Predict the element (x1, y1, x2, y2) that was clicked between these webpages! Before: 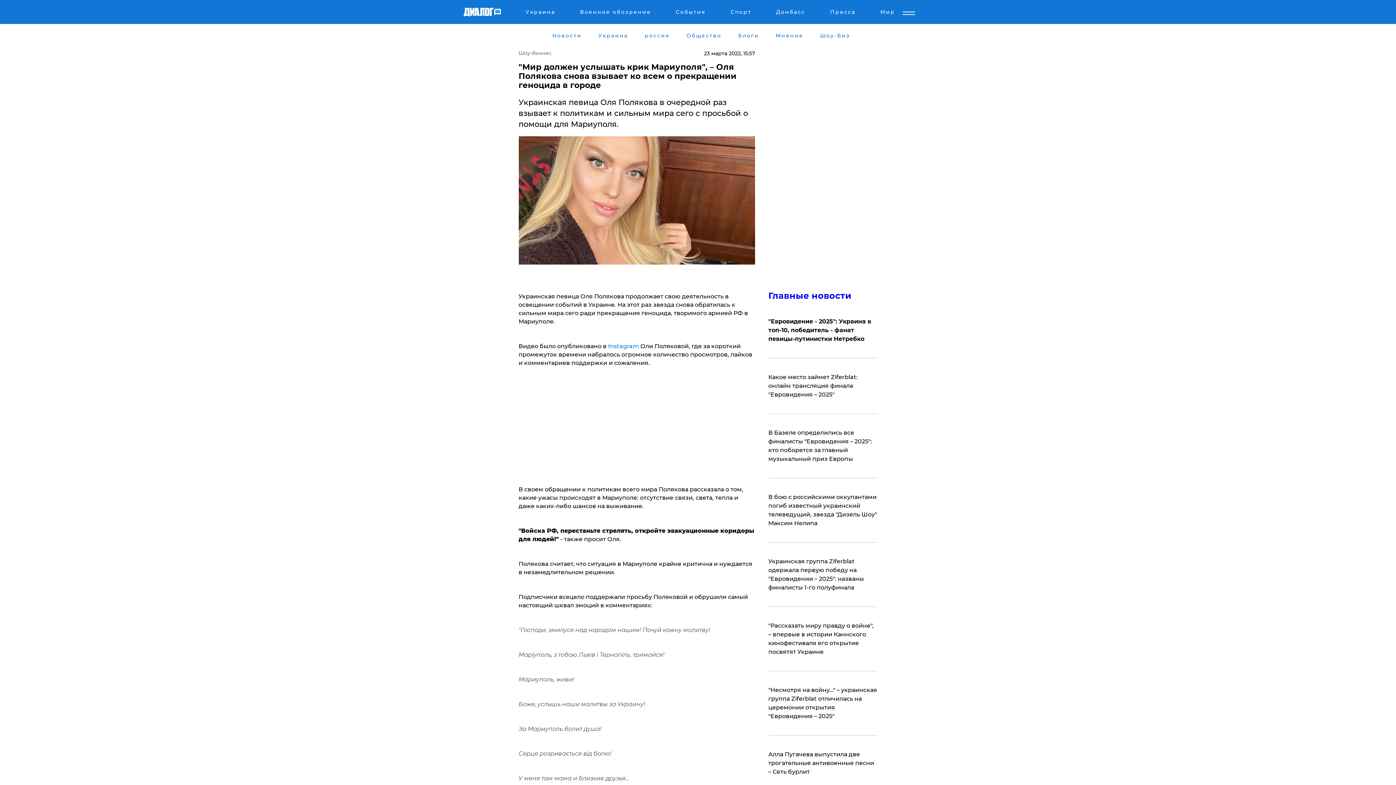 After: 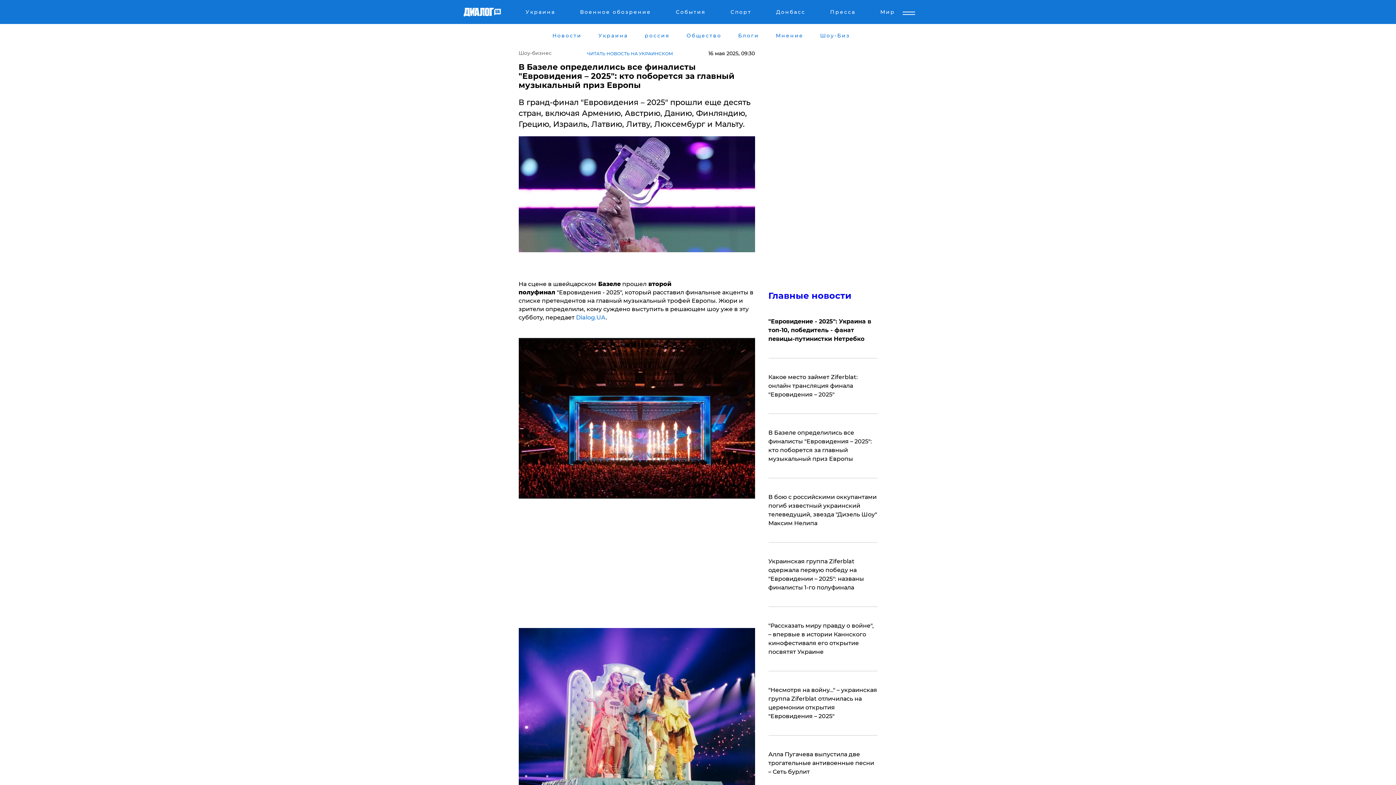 Action: label: В Базеле определились все финалисты "Евровидения – 2025": кто поборется за главный музыкальный приз Европы bbox: (768, 428, 877, 463)